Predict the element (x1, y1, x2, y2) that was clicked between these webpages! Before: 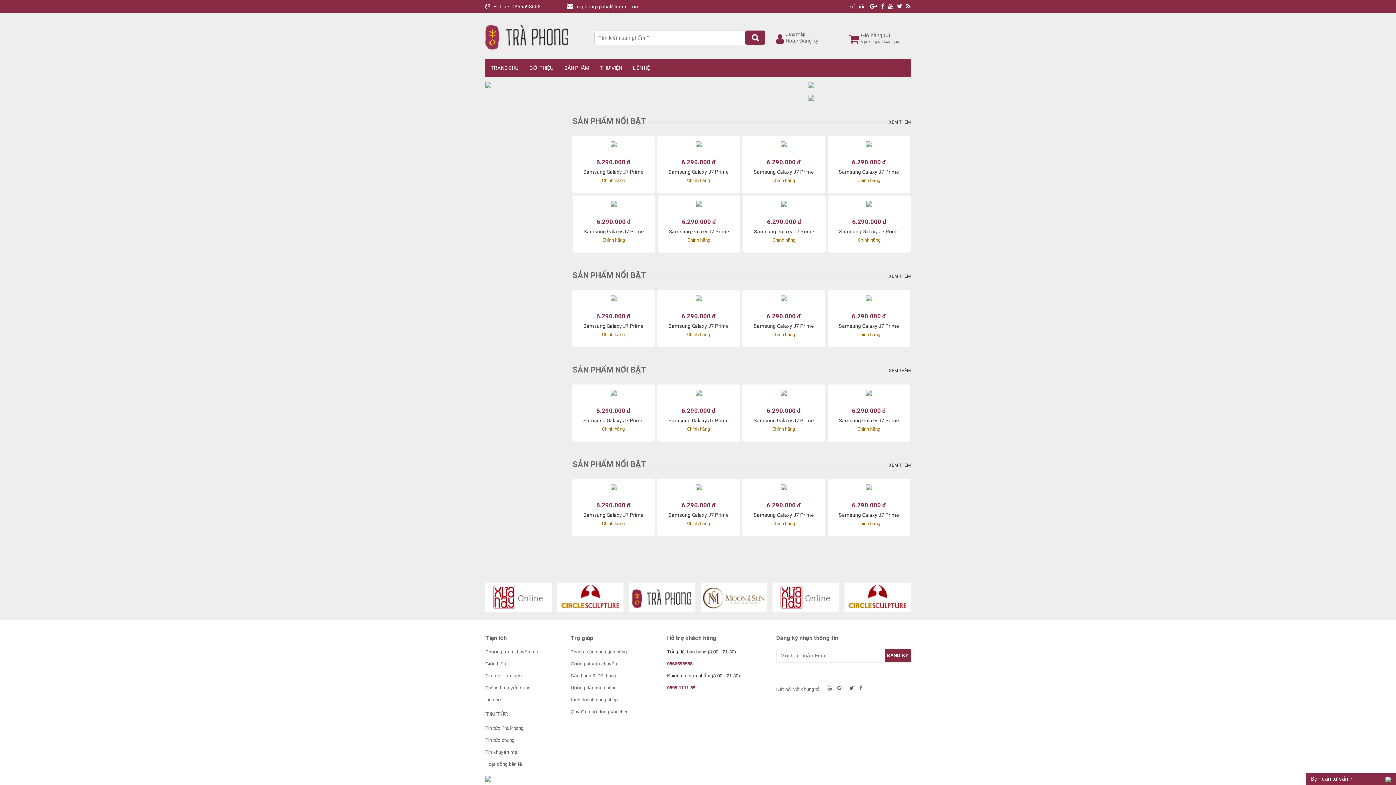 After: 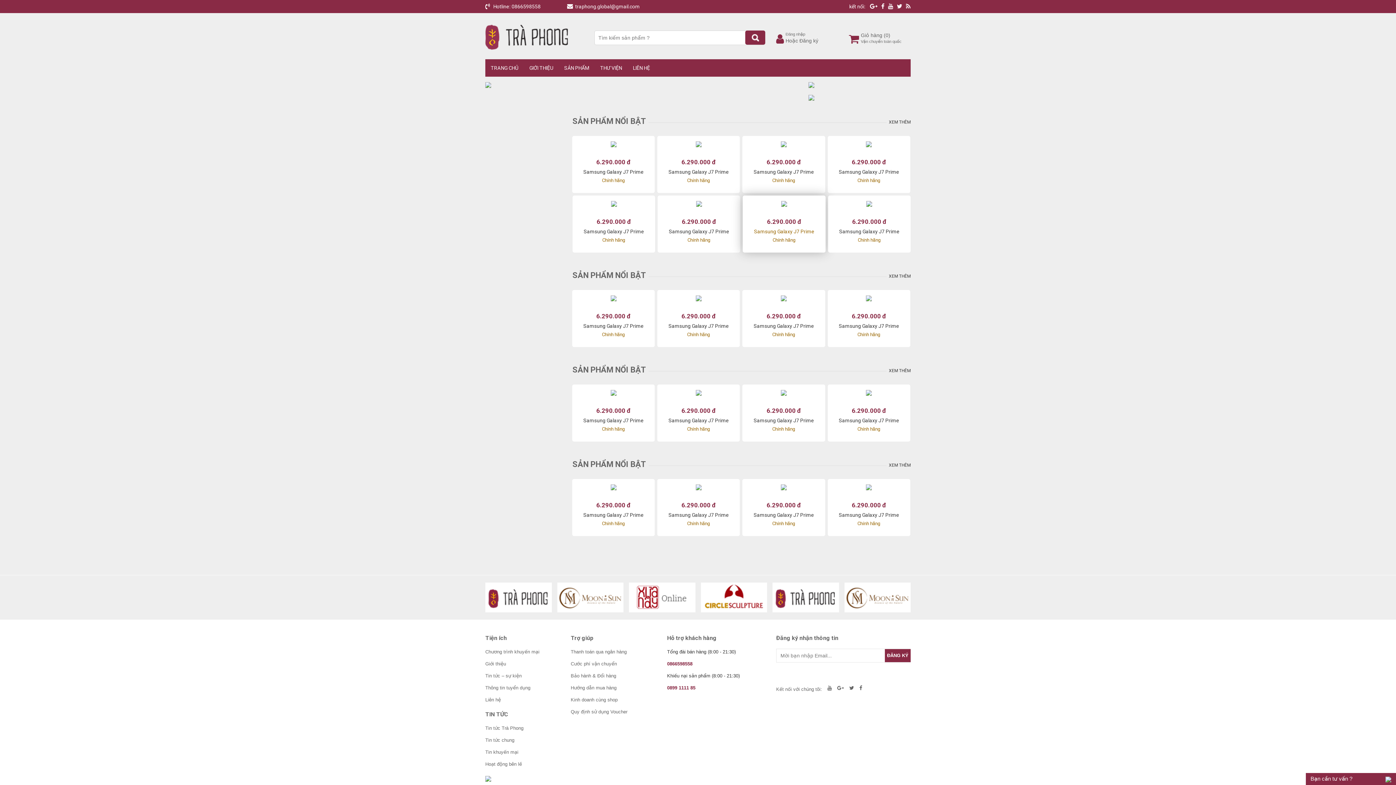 Action: label: Samsung Galaxy J7 Prime bbox: (747, 228, 821, 235)